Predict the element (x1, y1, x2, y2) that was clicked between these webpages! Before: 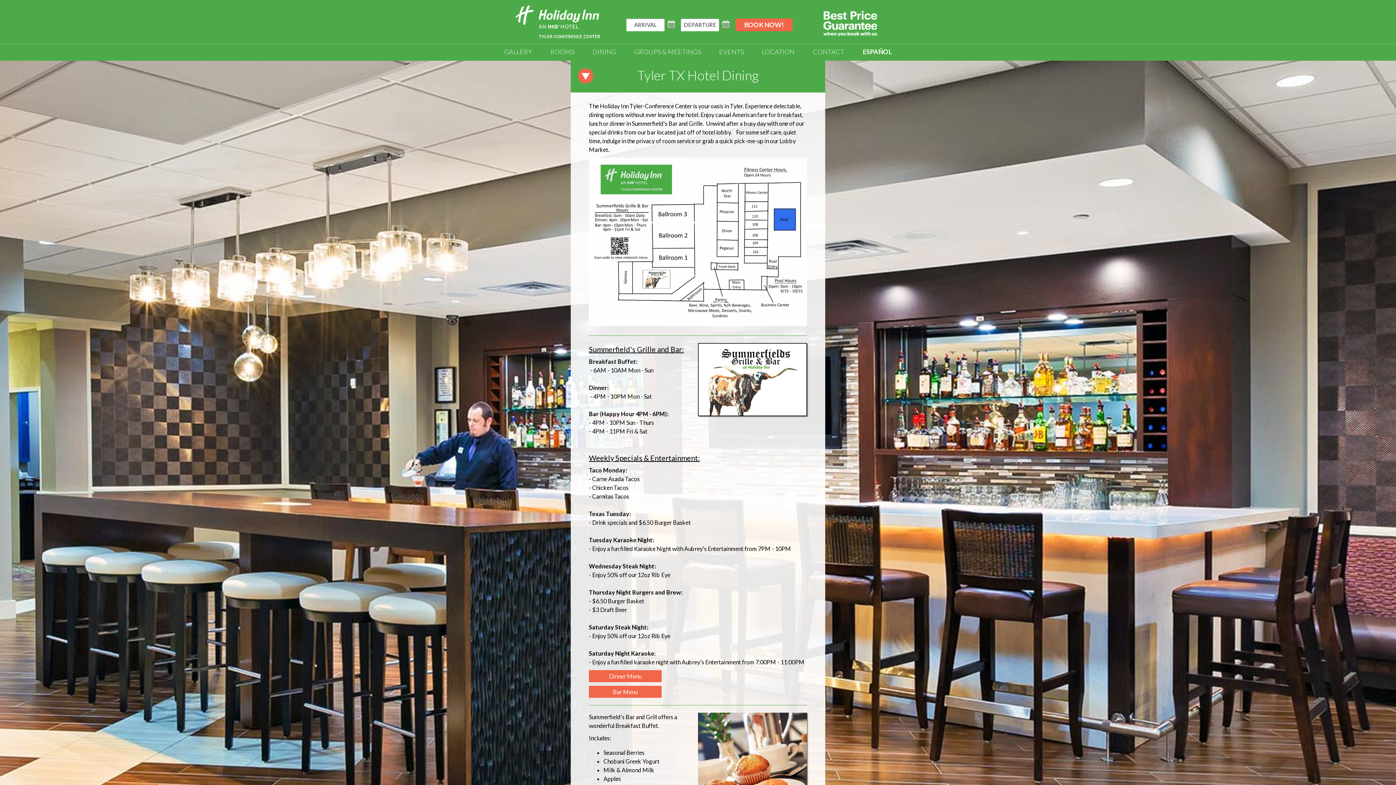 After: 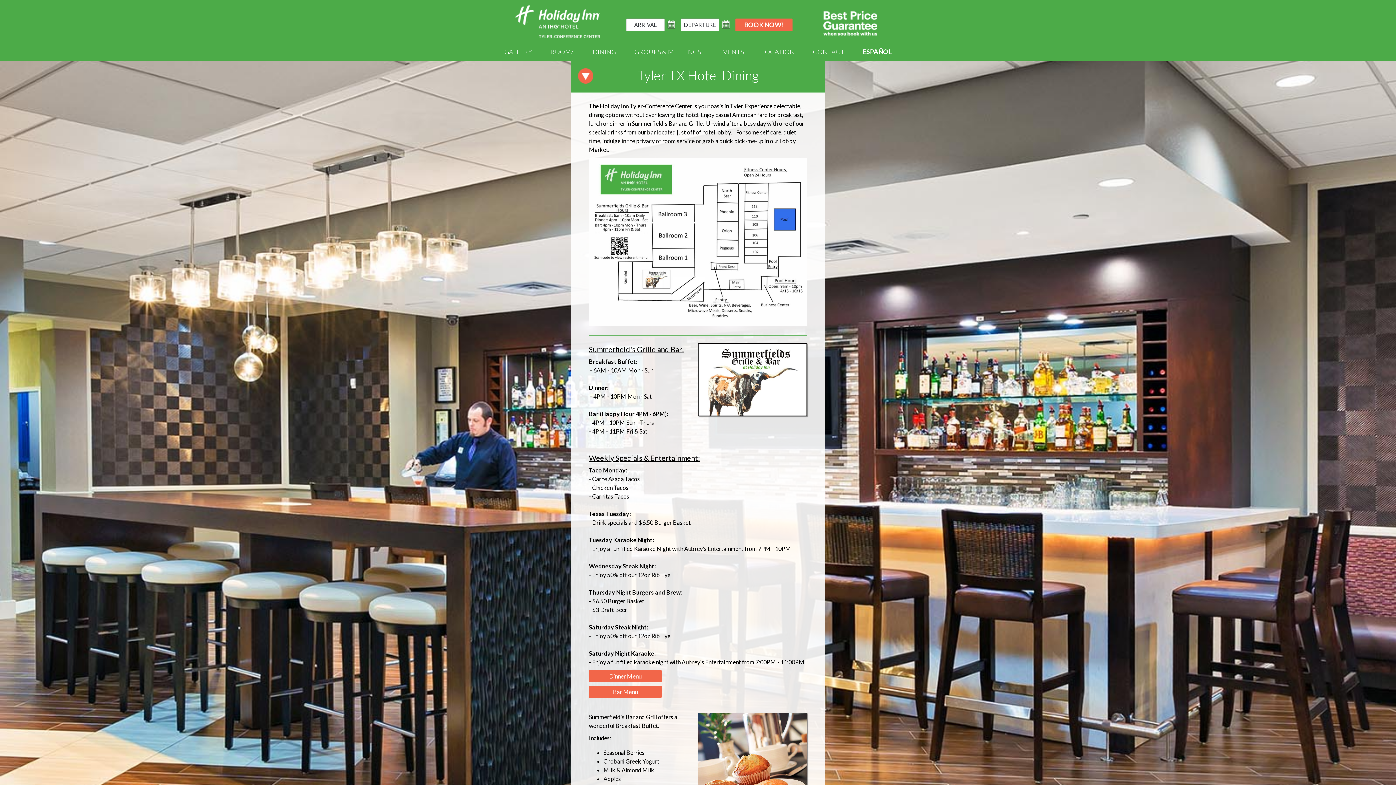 Action: bbox: (823, 30, 877, 37)